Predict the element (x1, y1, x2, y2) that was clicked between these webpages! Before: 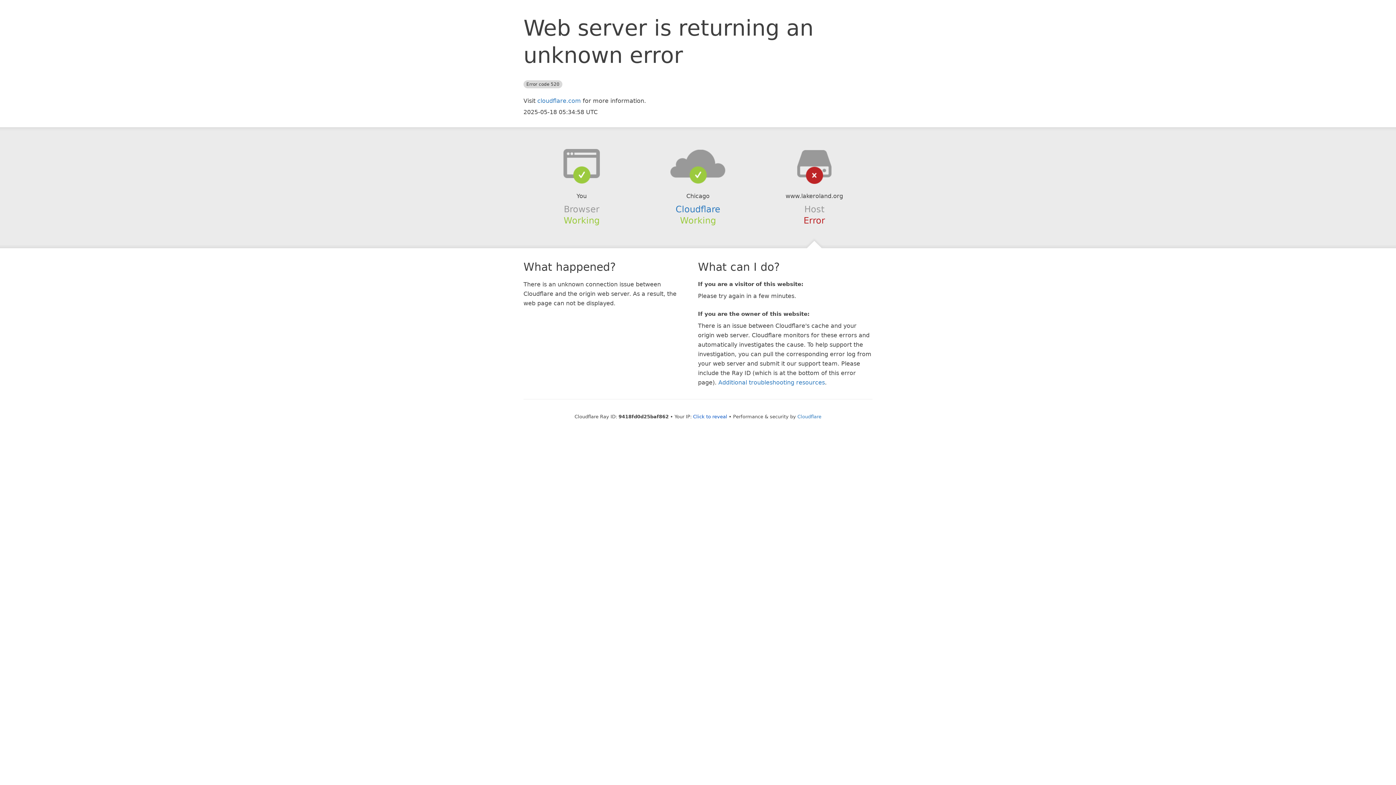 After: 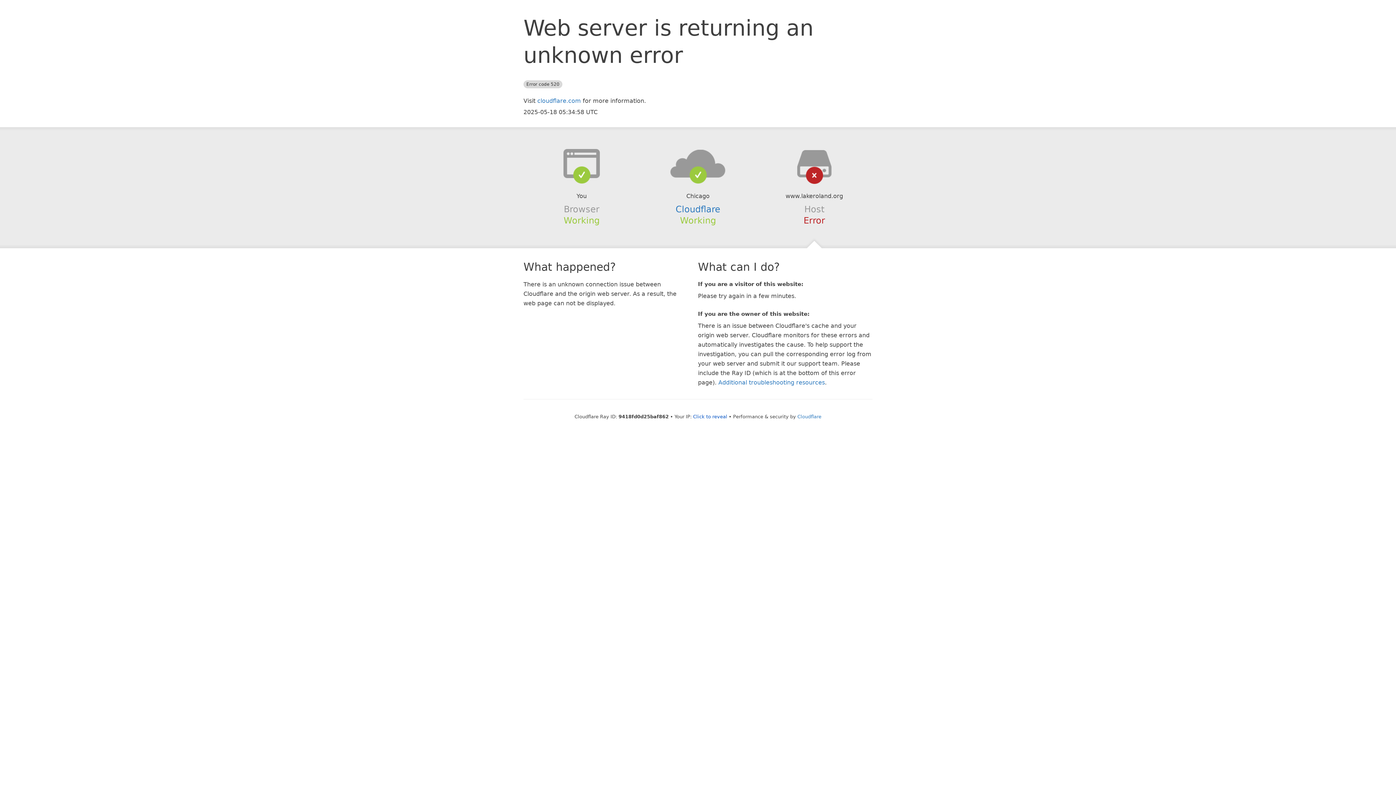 Action: bbox: (639, 148, 756, 178)